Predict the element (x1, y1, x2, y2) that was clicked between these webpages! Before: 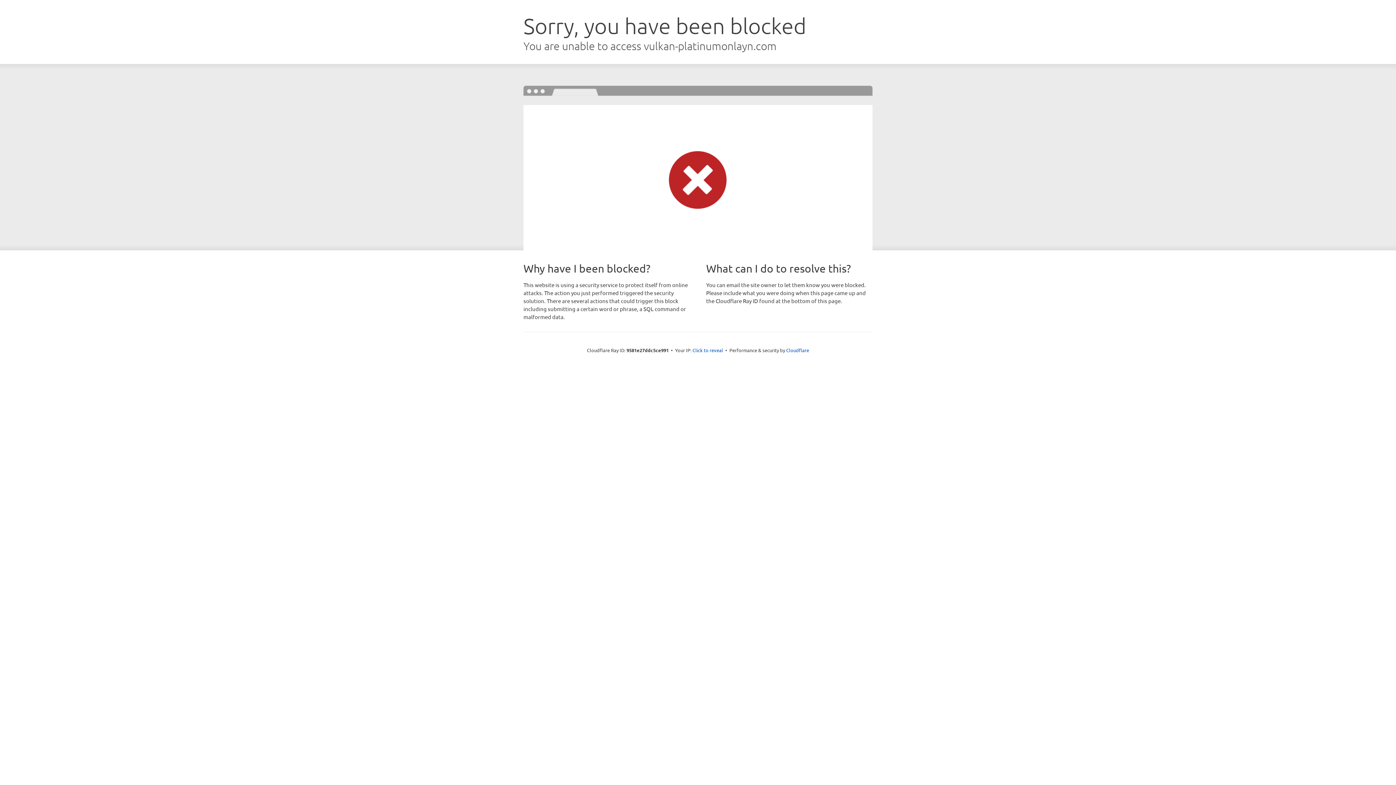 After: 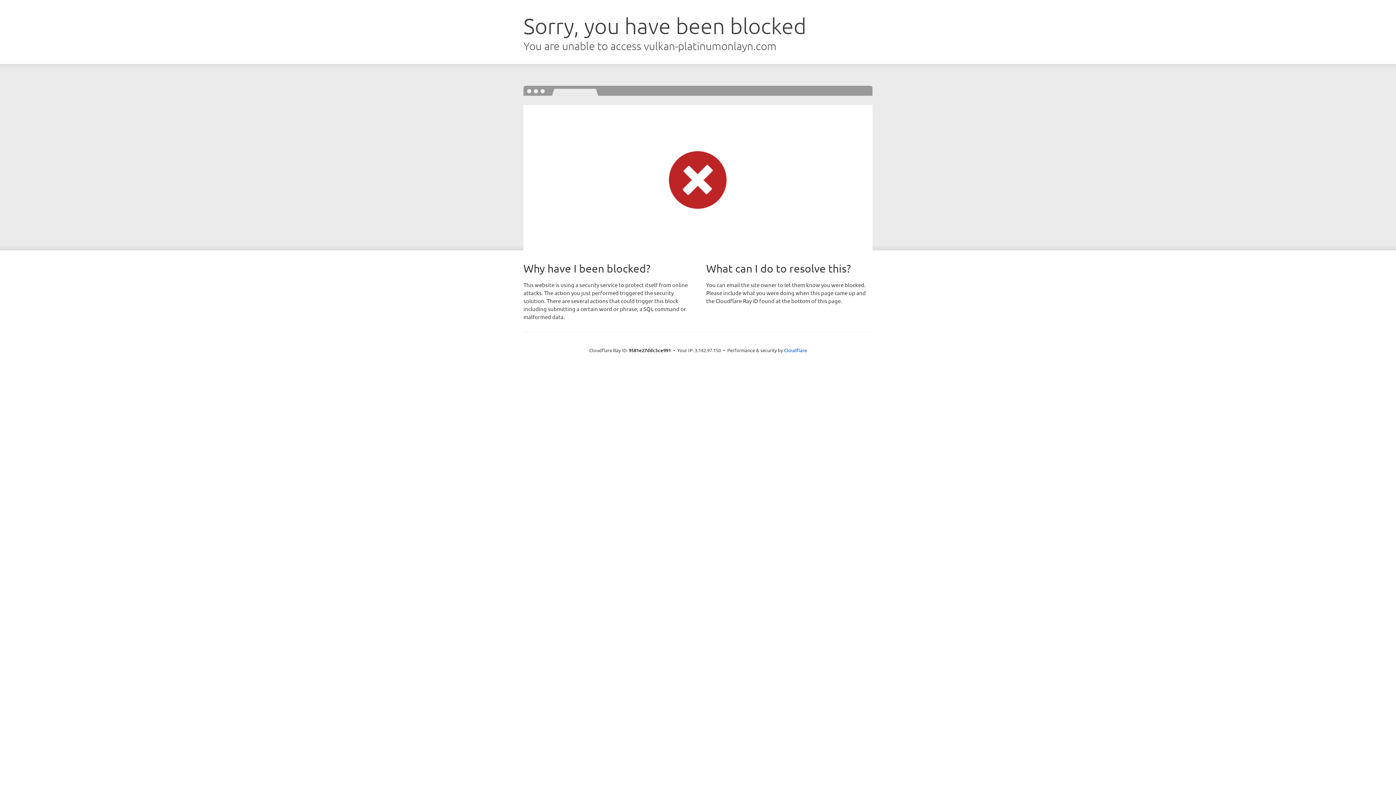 Action: bbox: (692, 346, 723, 353) label: Click to reveal